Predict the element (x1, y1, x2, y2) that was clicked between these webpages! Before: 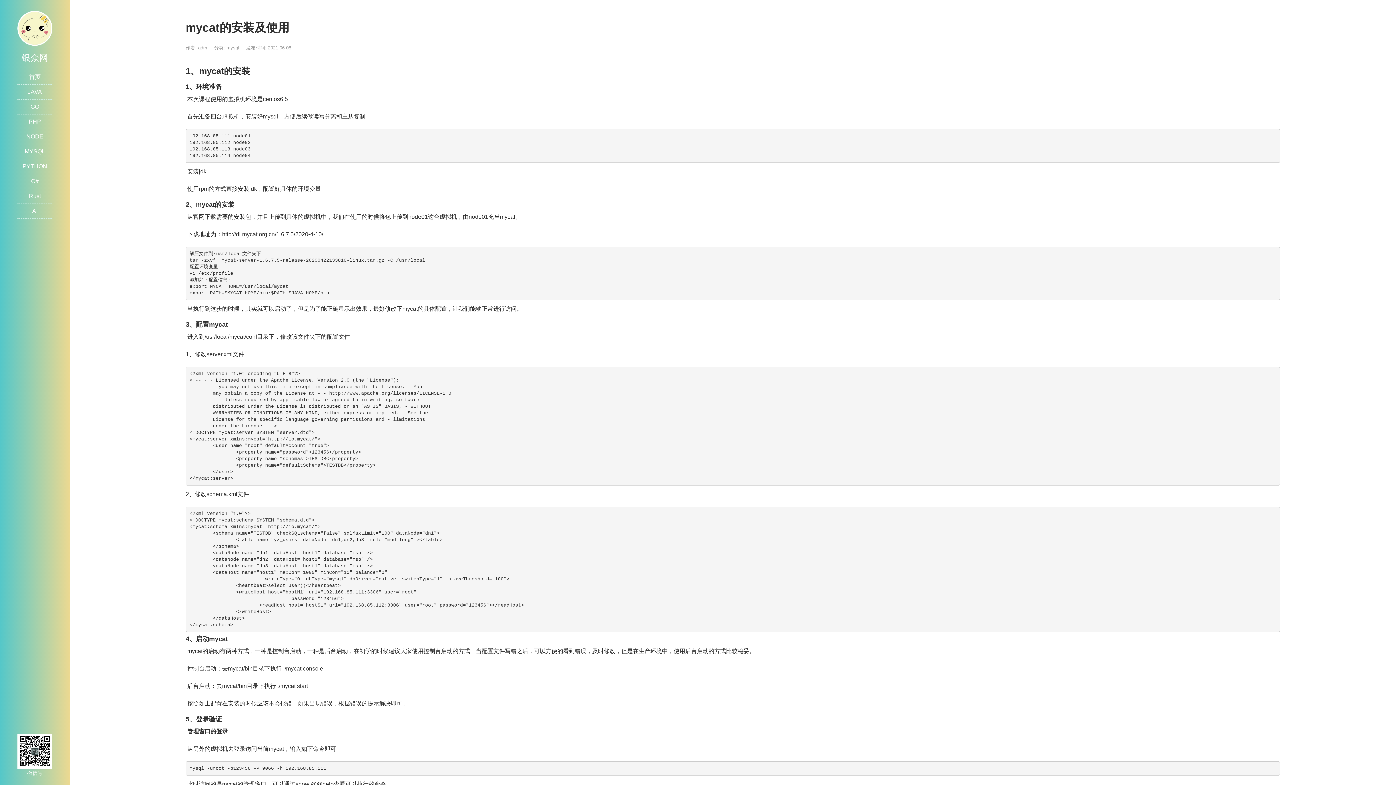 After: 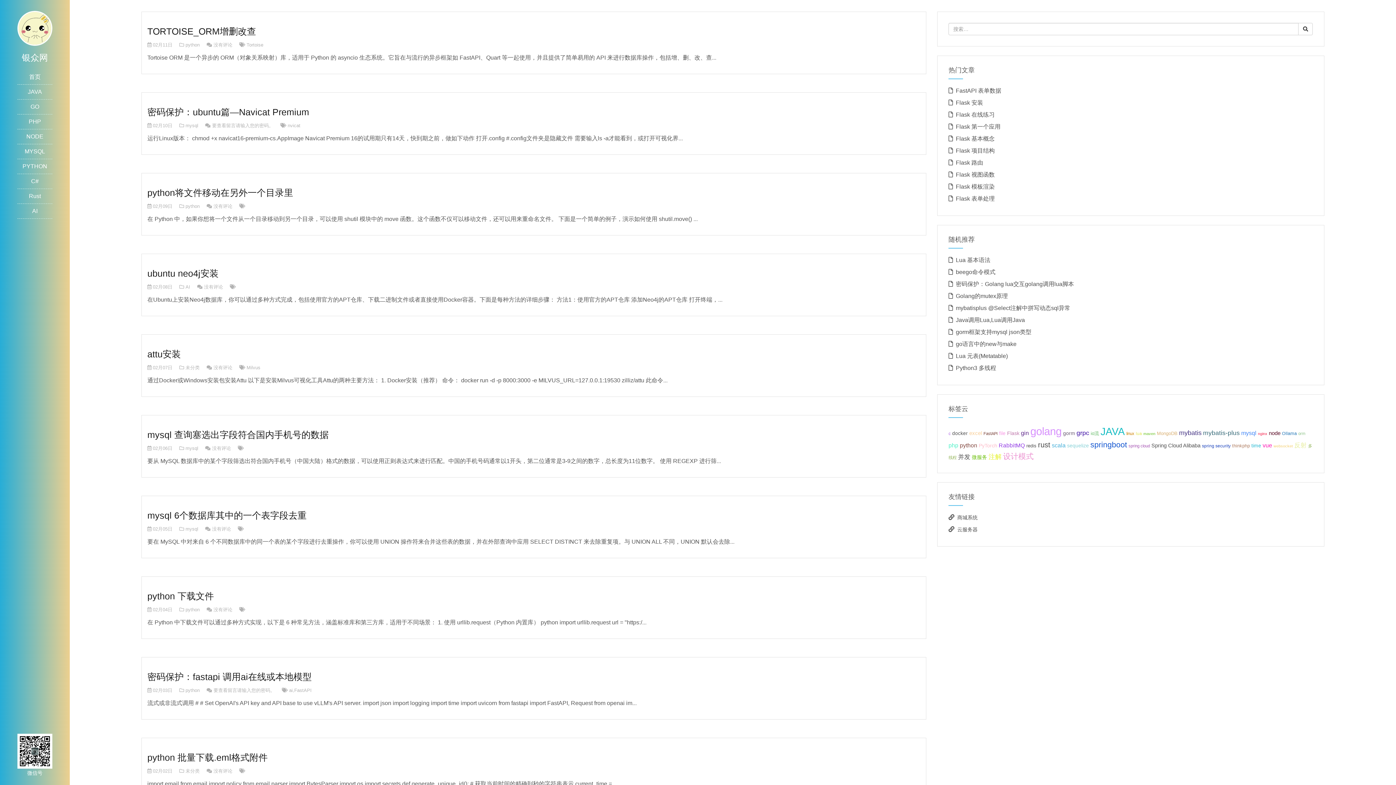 Action: bbox: (29, 73, 40, 80) label: 首页